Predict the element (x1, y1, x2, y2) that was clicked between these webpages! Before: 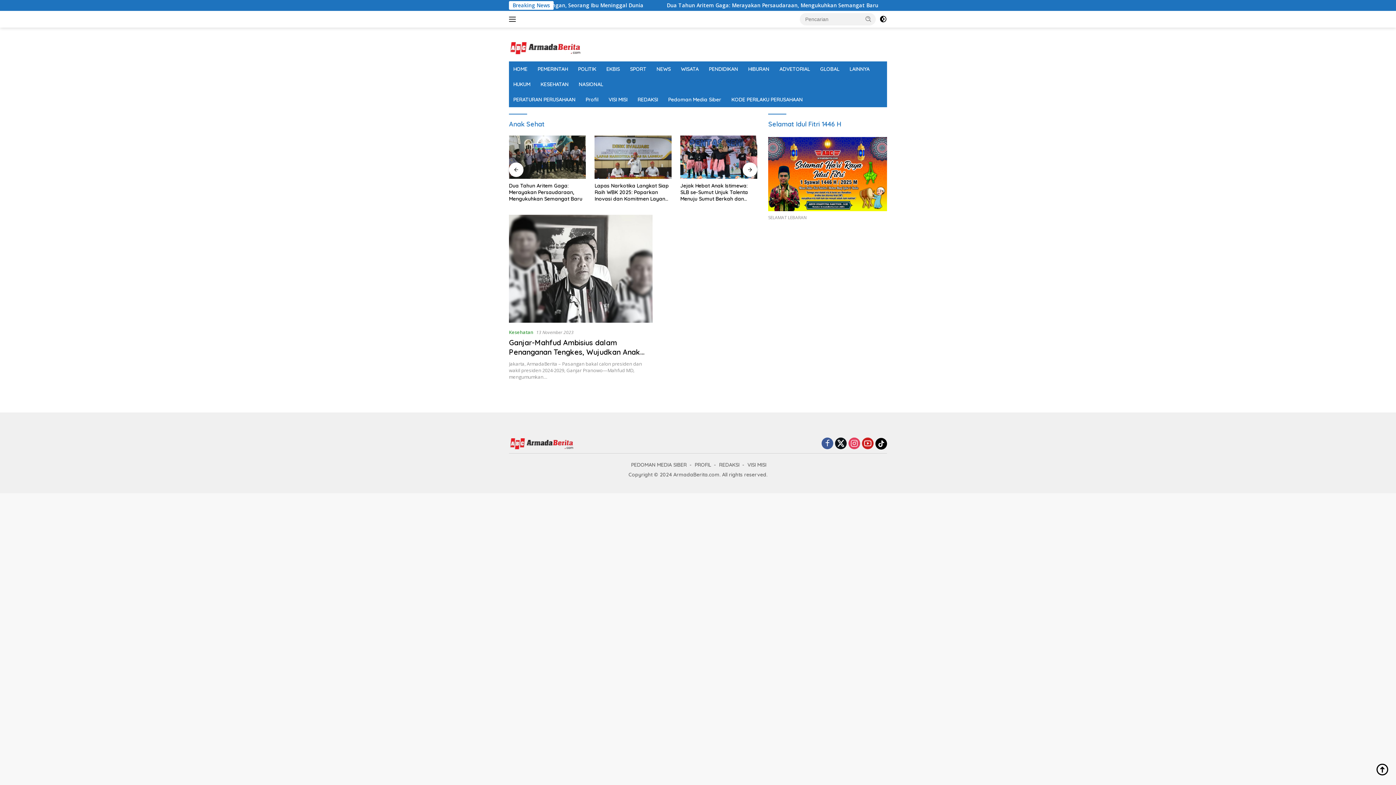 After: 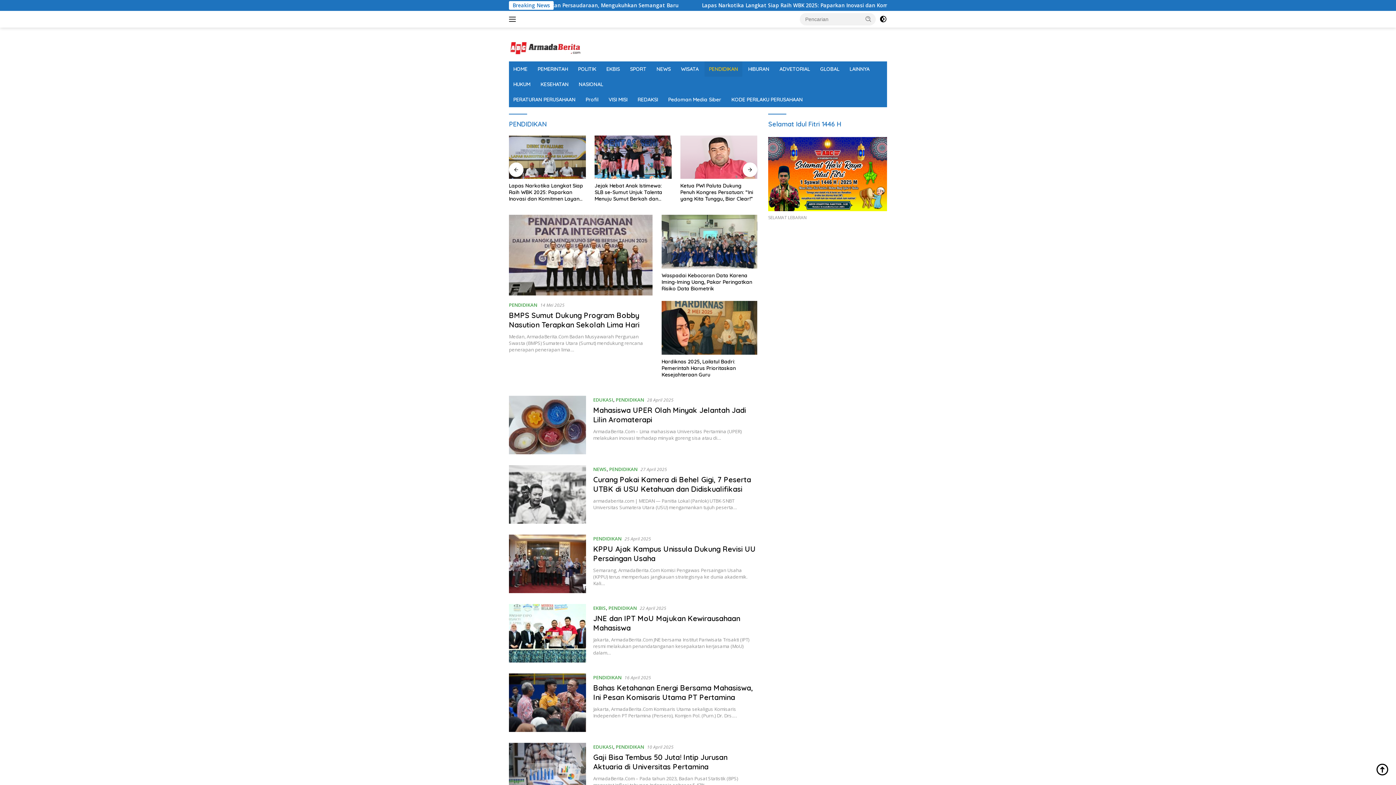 Action: label: PENDIDIKAN bbox: (704, 61, 742, 76)